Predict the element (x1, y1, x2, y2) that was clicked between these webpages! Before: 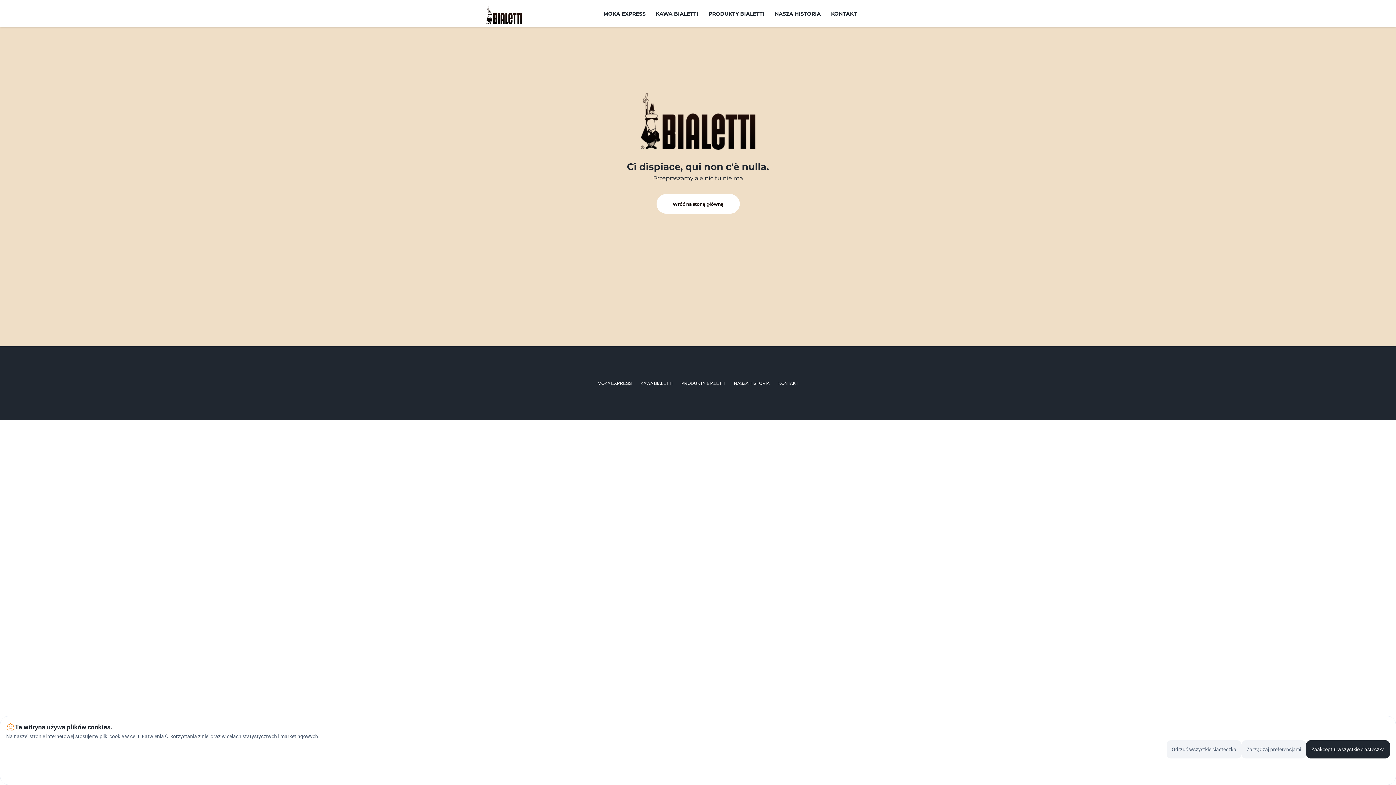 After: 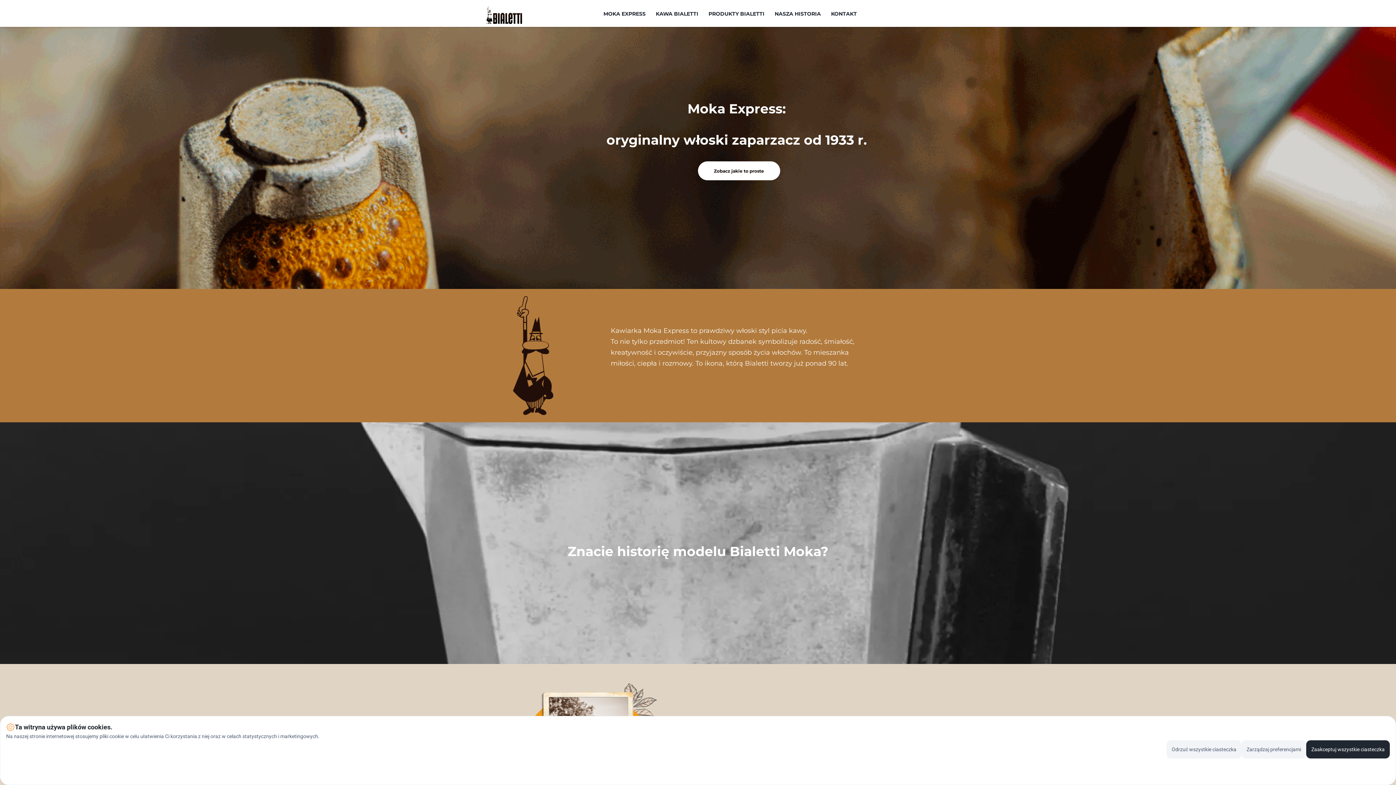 Action: bbox: (593, 378, 636, 388) label: MOKA EXPRESS